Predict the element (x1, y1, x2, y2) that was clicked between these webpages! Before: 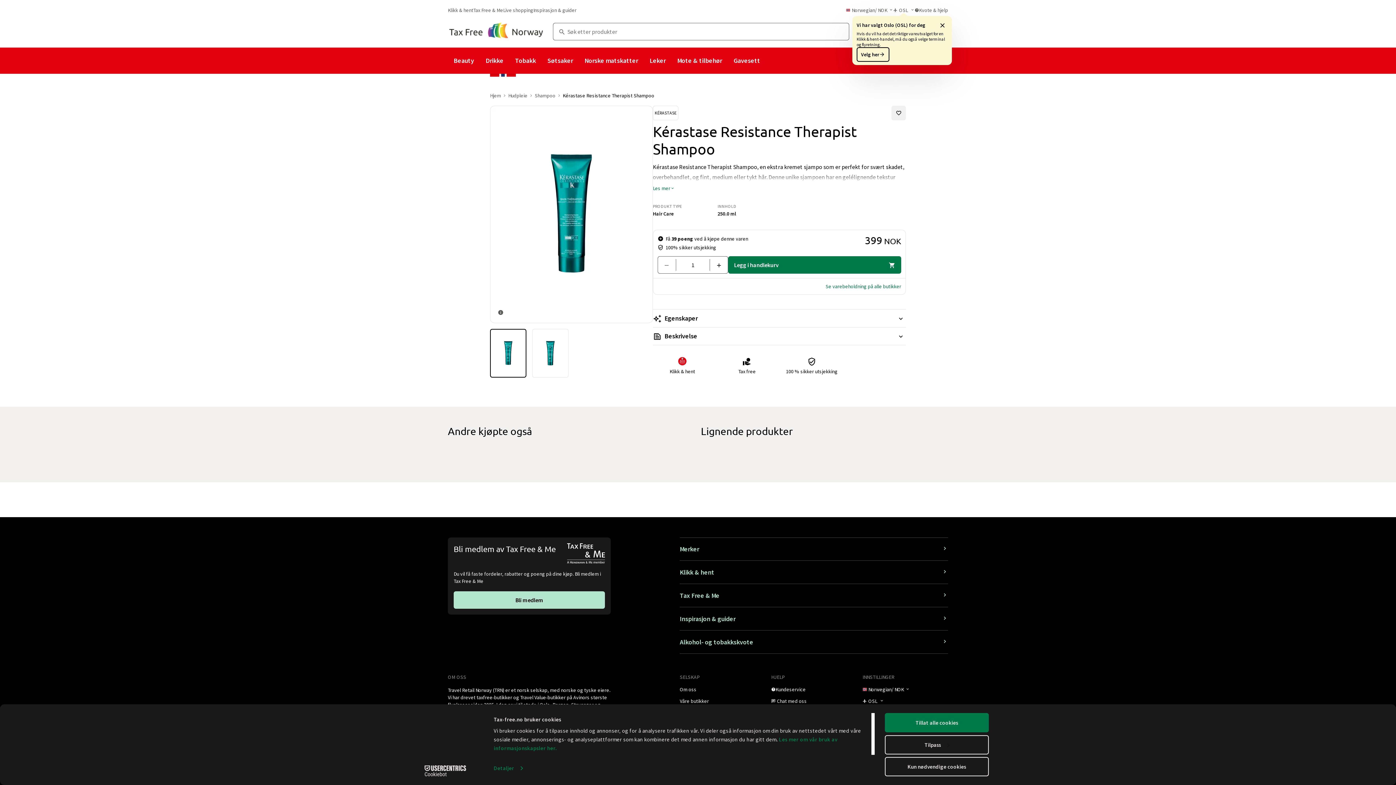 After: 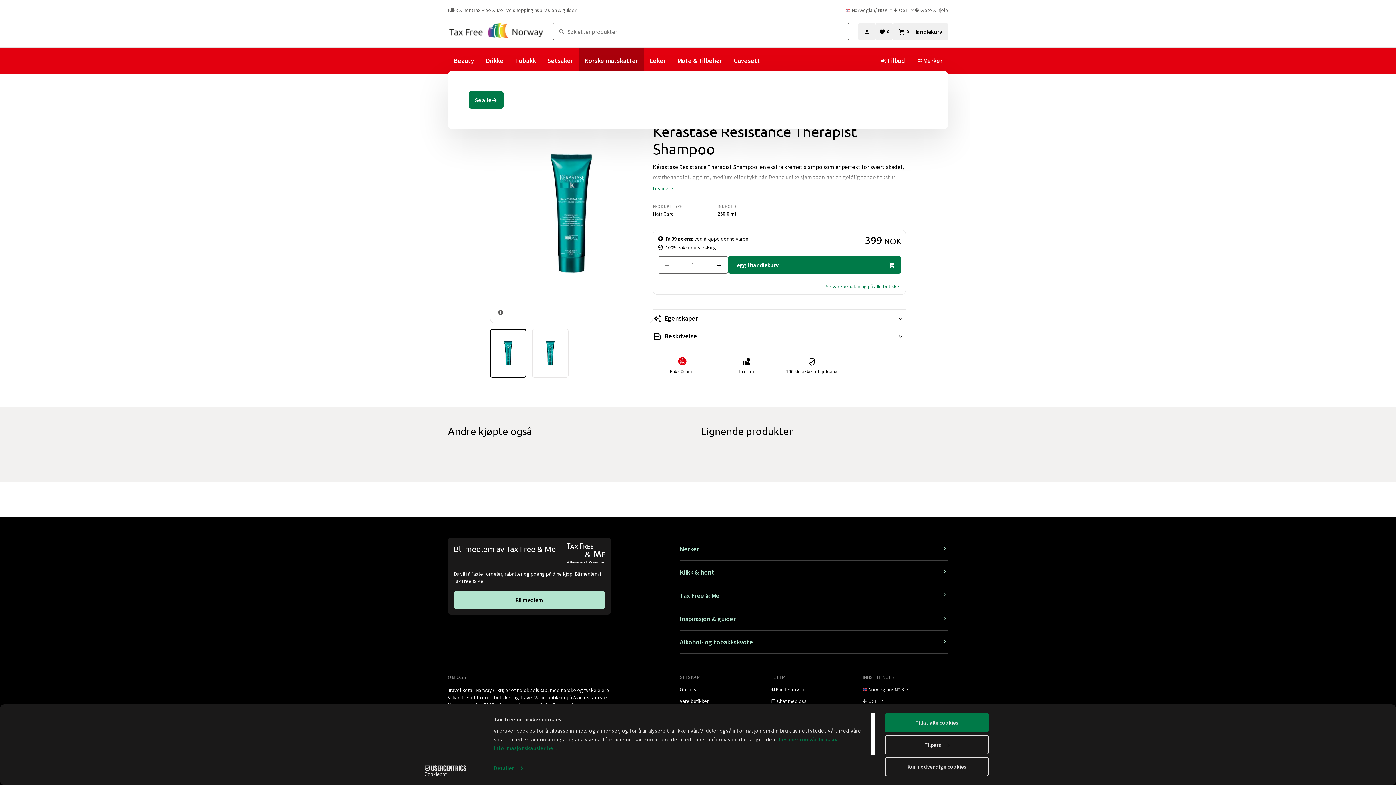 Action: bbox: (578, 47, 644, 73) label: Norske matskatter